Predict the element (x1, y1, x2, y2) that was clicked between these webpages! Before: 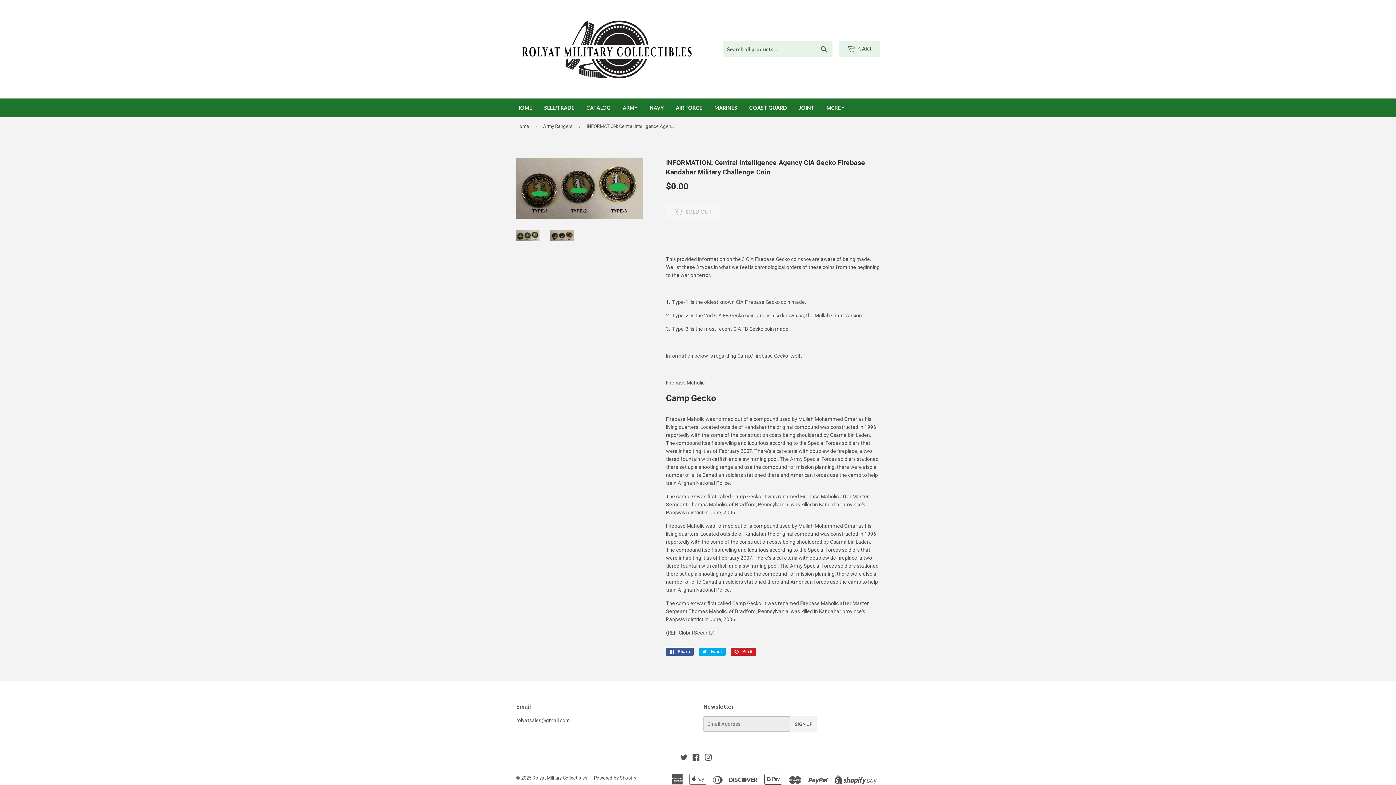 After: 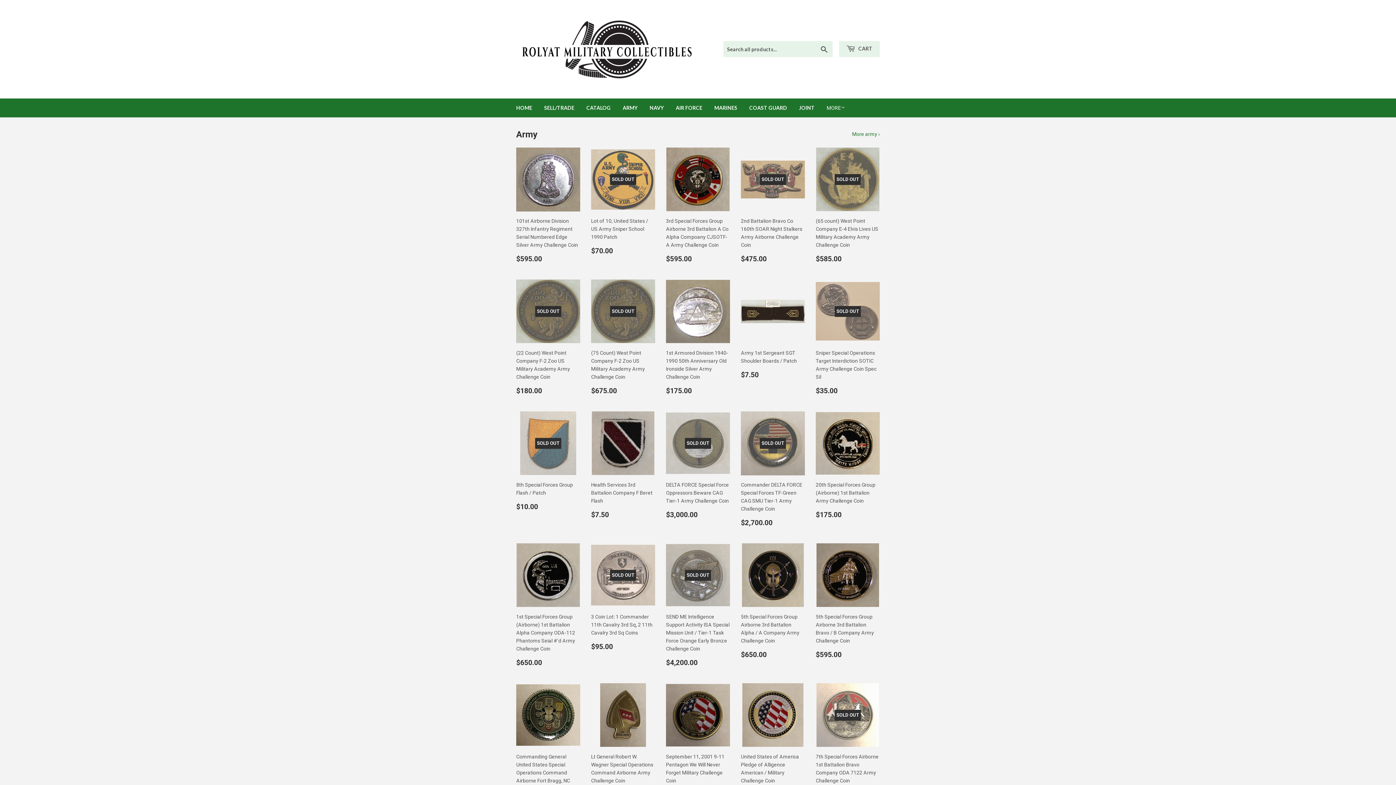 Action: bbox: (516, 16, 698, 82)